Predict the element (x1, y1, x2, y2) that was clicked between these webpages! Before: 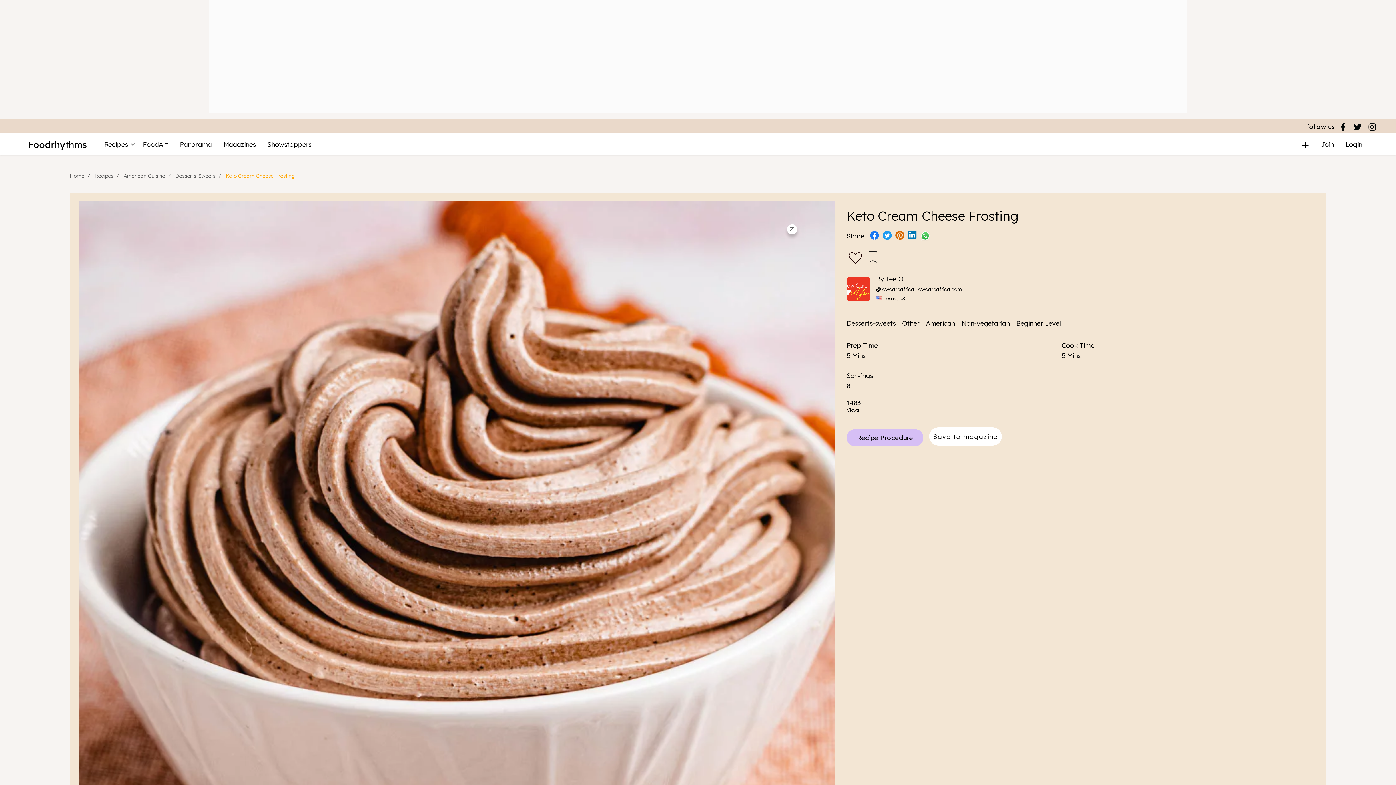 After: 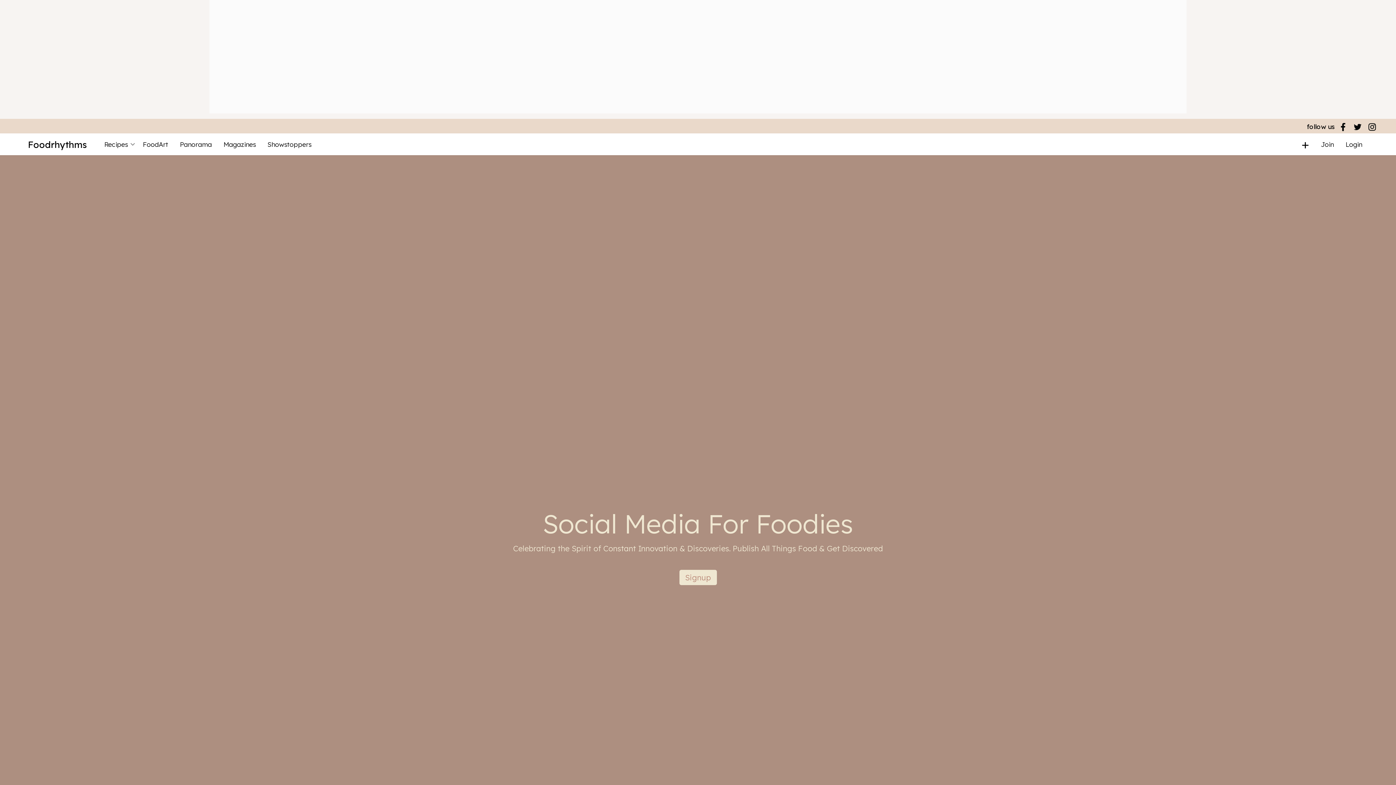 Action: label: Foodrhythms bbox: (27, 138, 86, 150)